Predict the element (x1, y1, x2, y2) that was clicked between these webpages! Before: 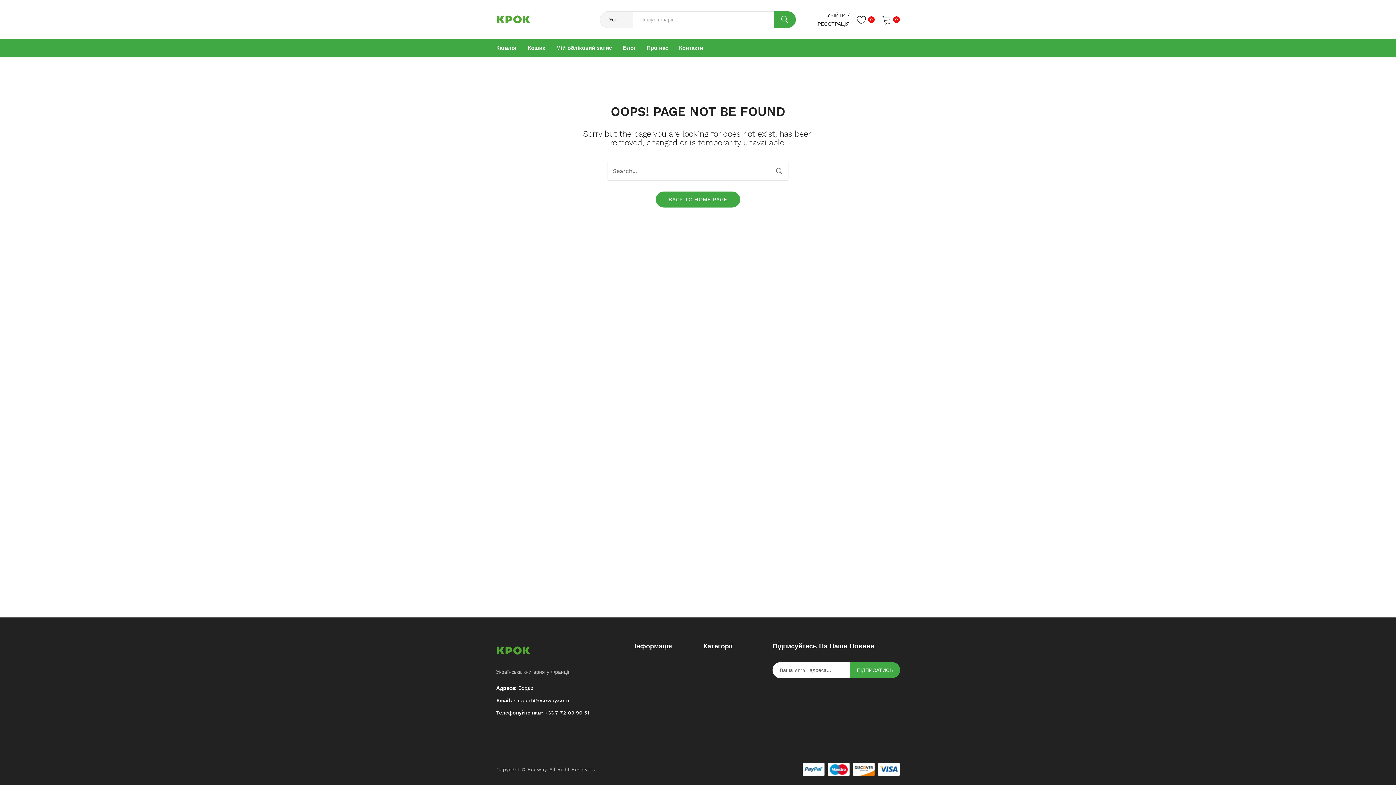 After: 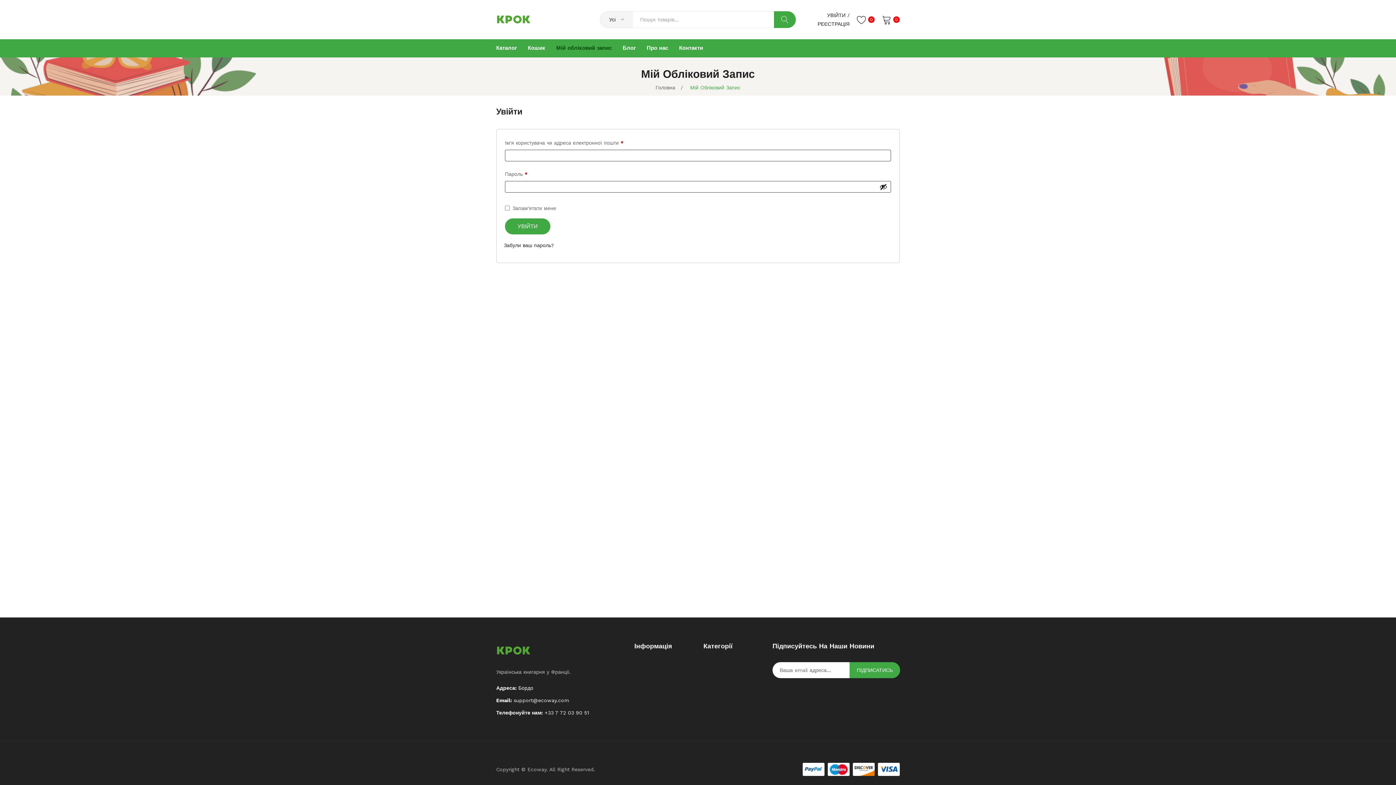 Action: label: УВІЙТИ bbox: (827, 12, 845, 18)